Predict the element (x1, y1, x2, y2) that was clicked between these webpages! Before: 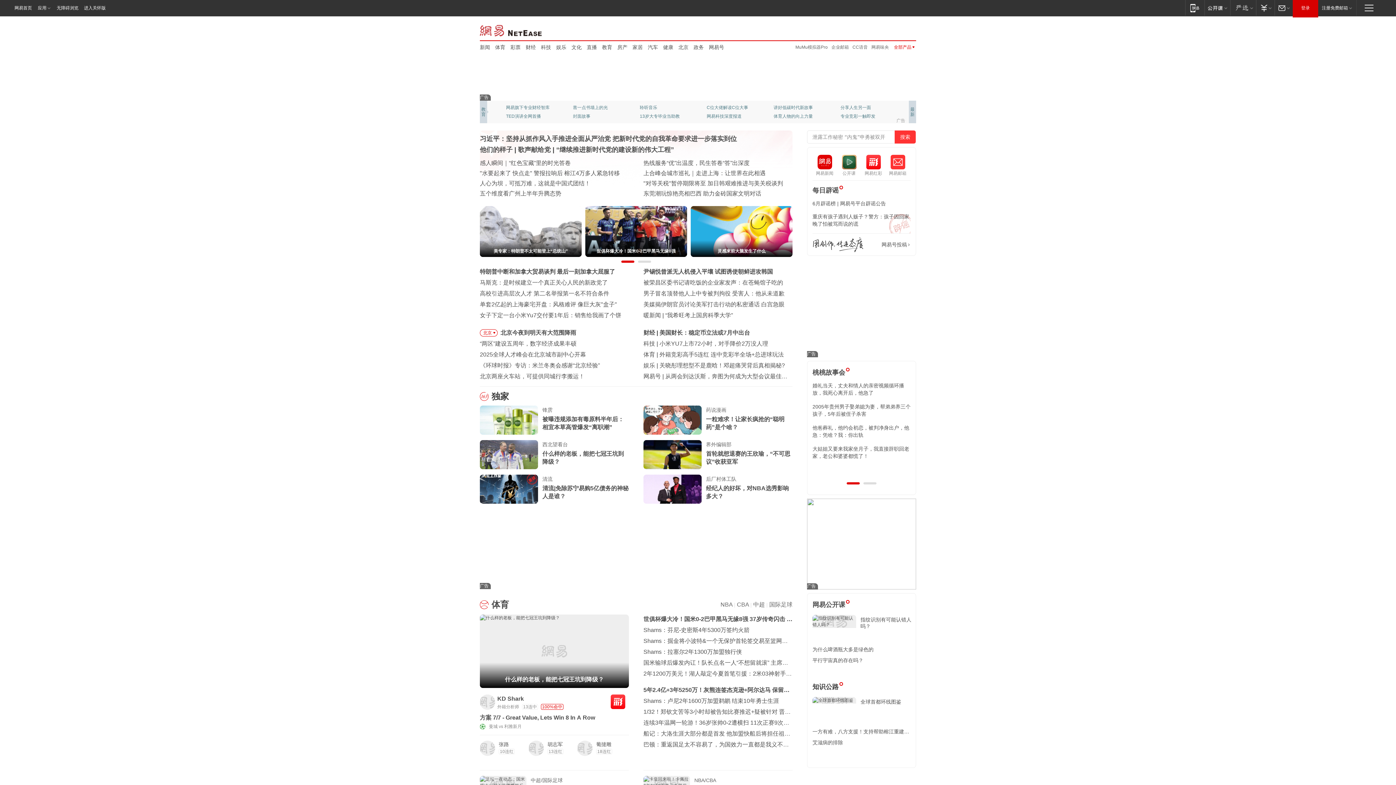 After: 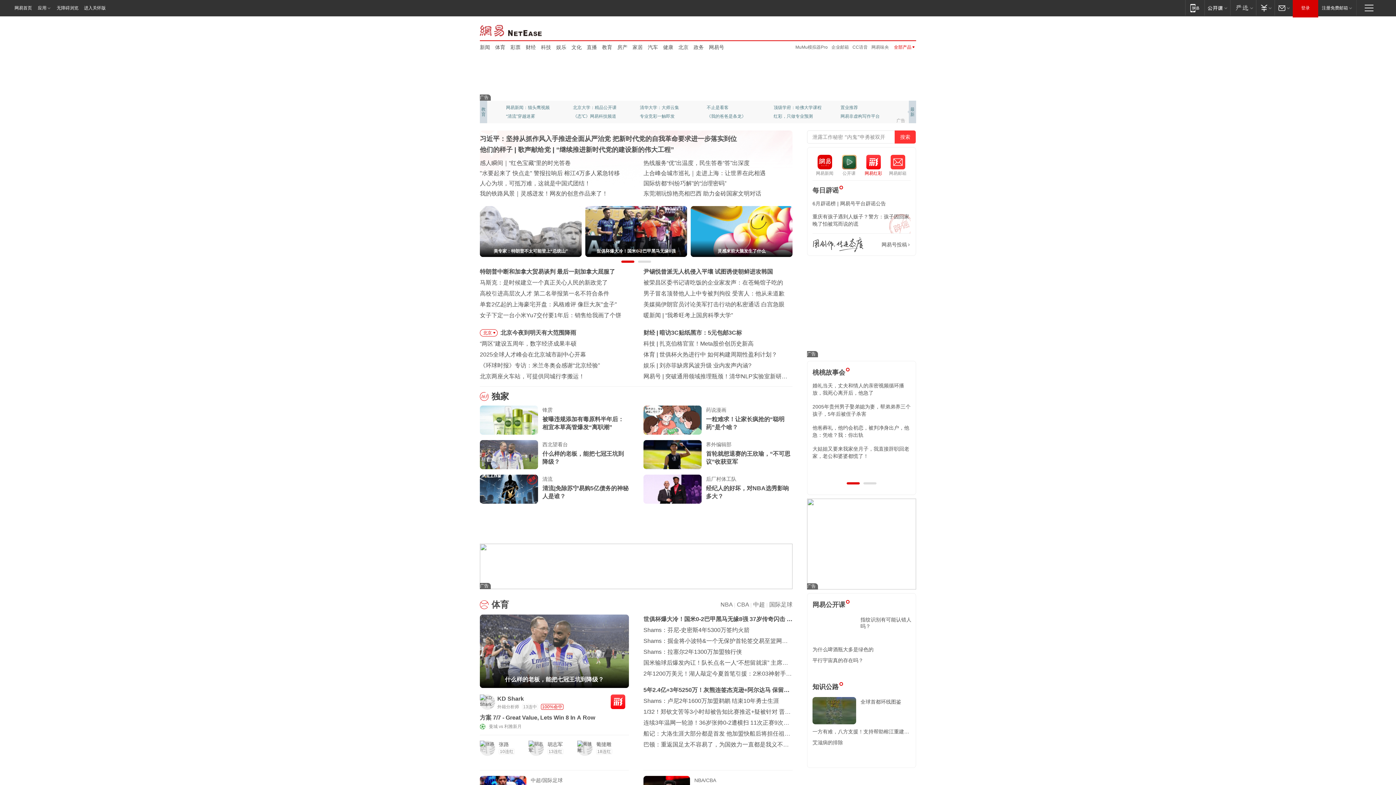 Action: label: 网易红彩
网易红彩 bbox: (861, 154, 885, 176)